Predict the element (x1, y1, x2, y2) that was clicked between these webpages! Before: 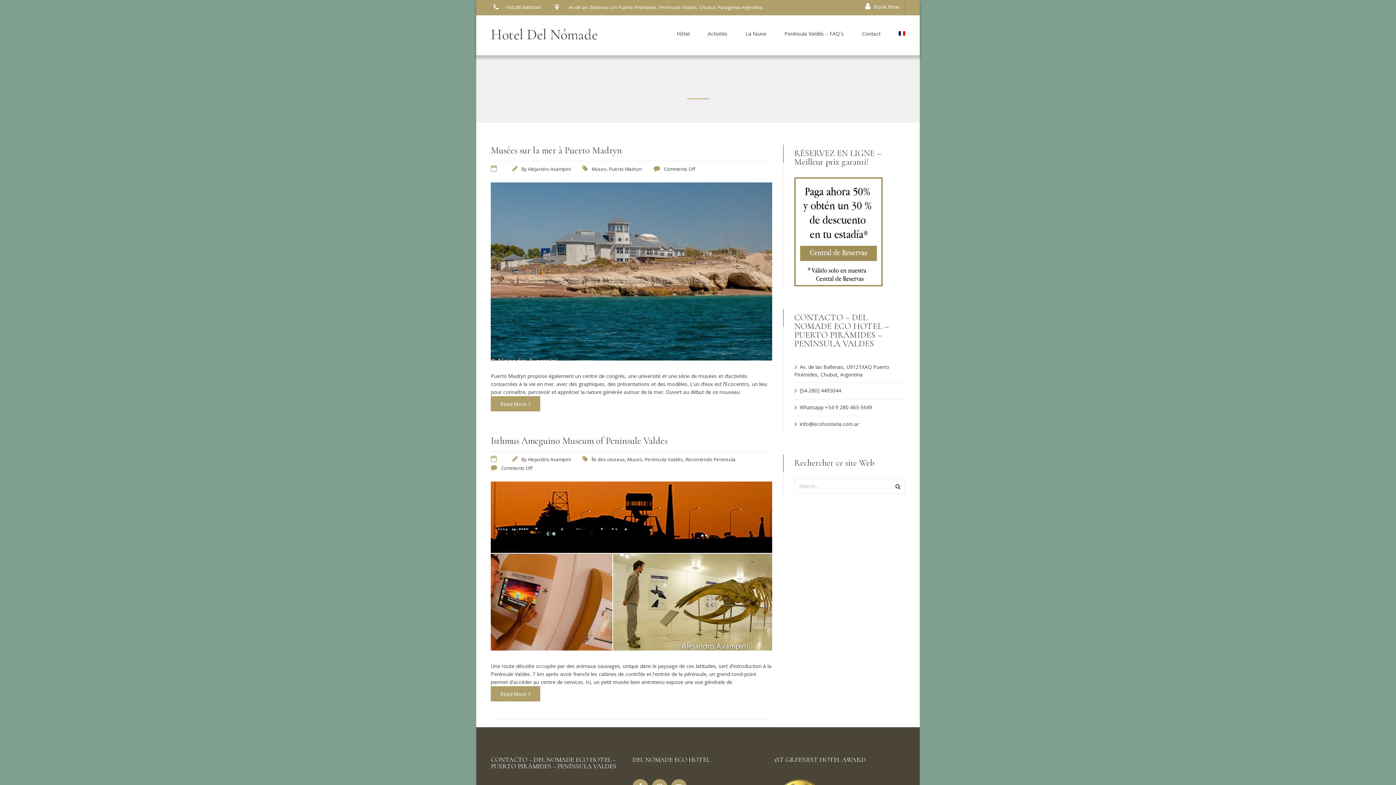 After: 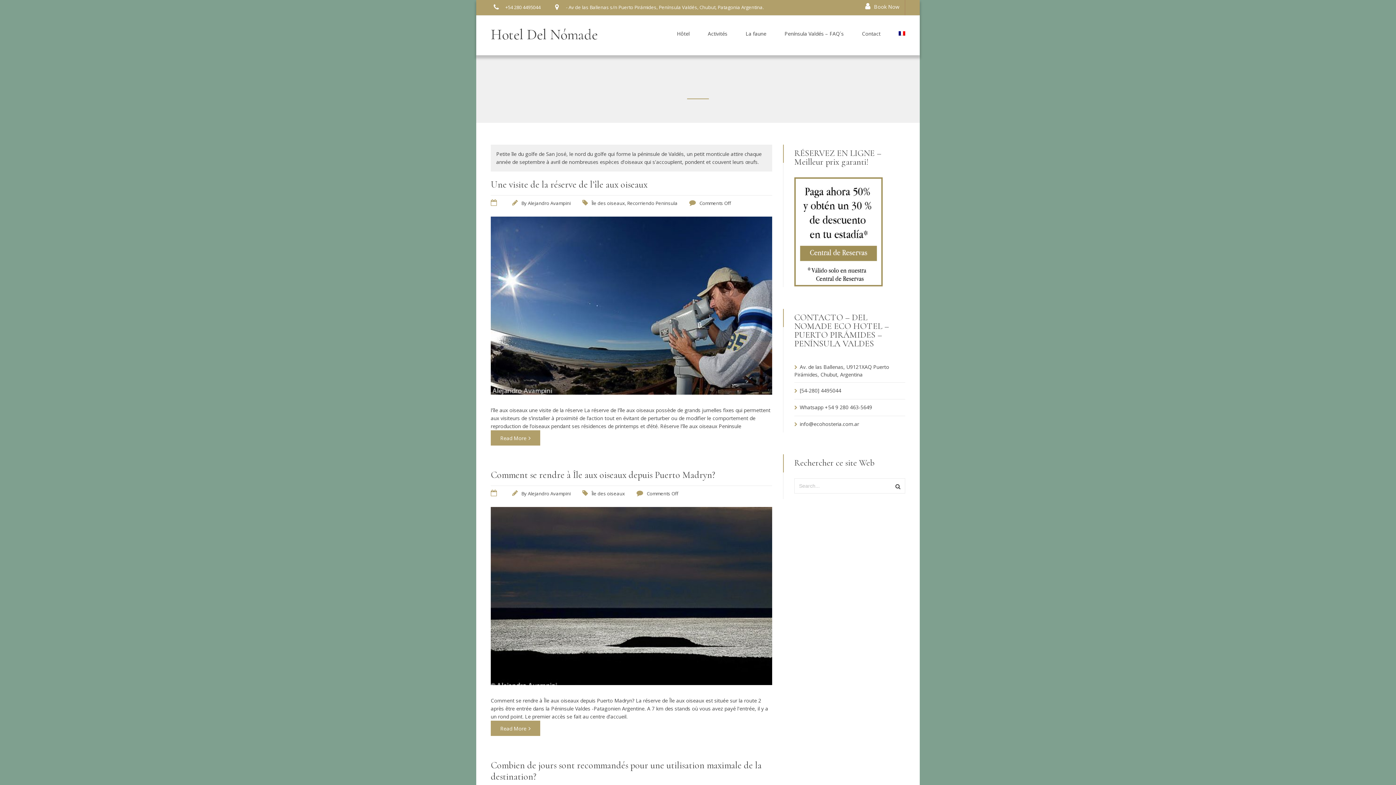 Action: bbox: (591, 456, 625, 462) label: Île des oiseaux